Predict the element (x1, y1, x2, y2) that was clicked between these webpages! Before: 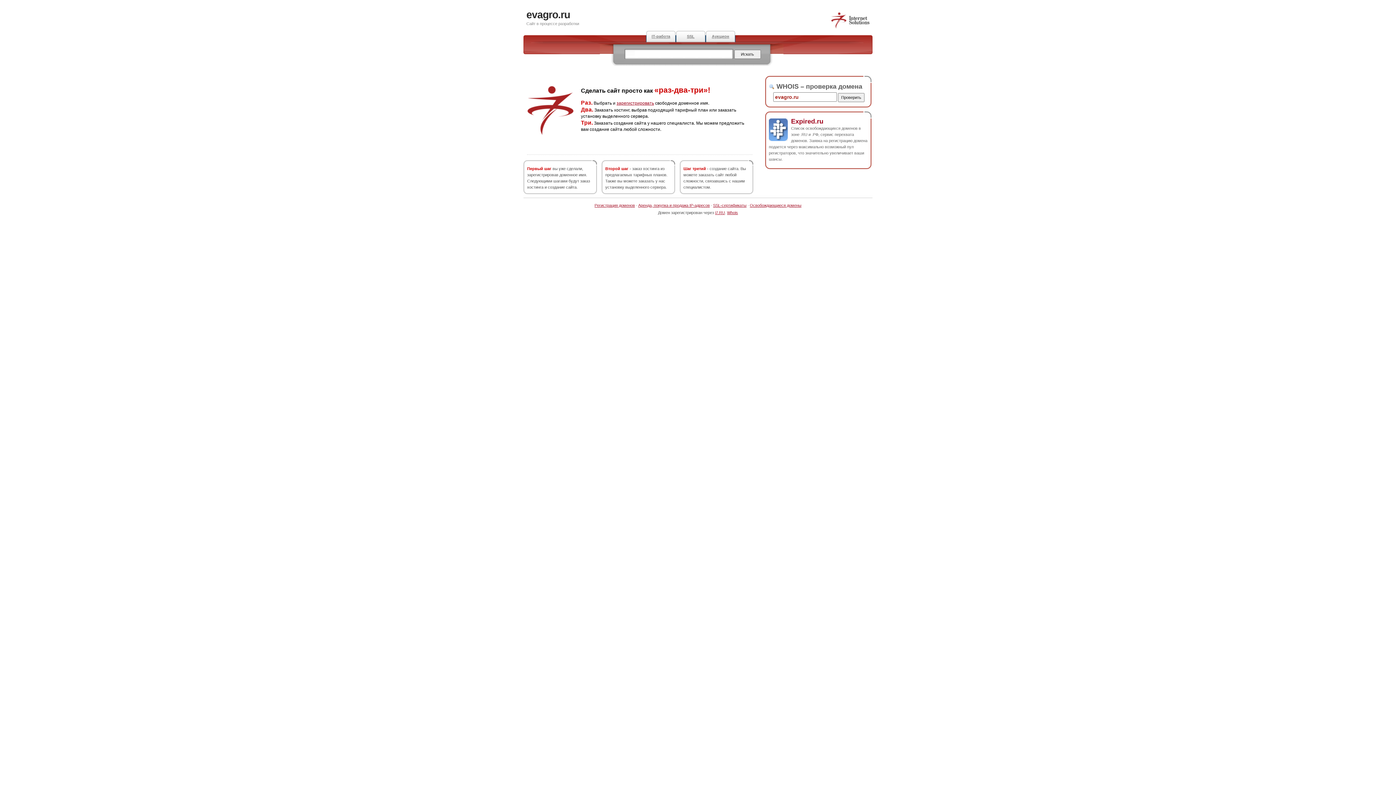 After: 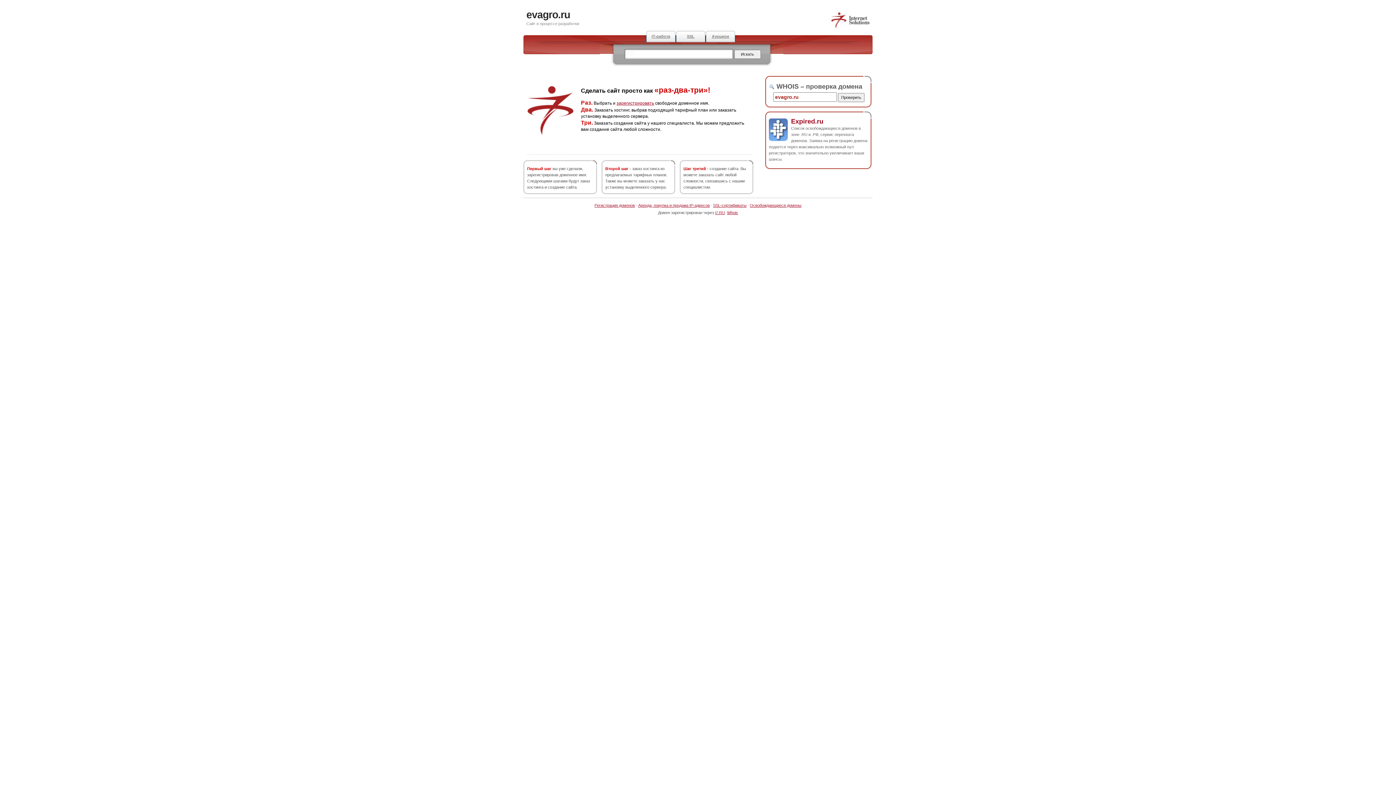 Action: bbox: (526, 9, 570, 20) label: evagro.ru